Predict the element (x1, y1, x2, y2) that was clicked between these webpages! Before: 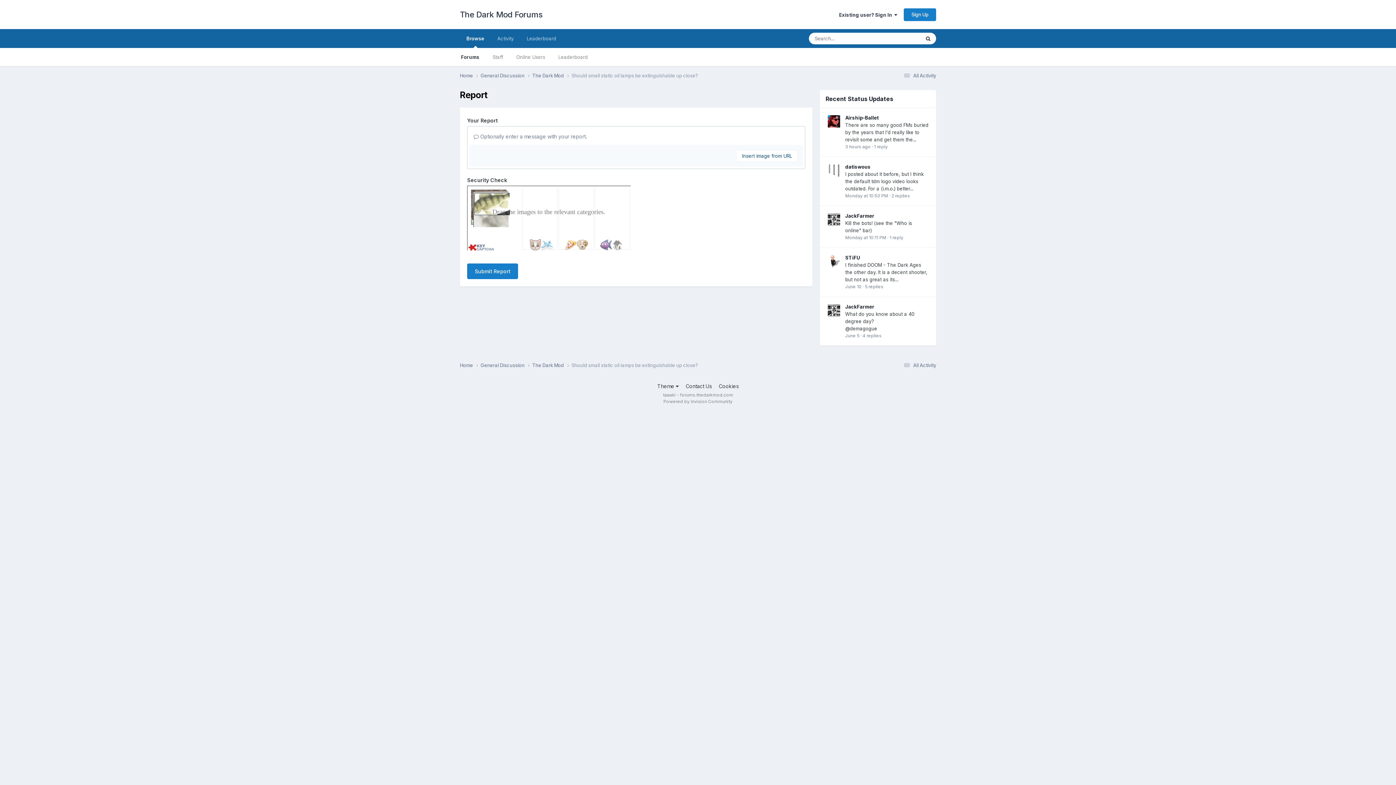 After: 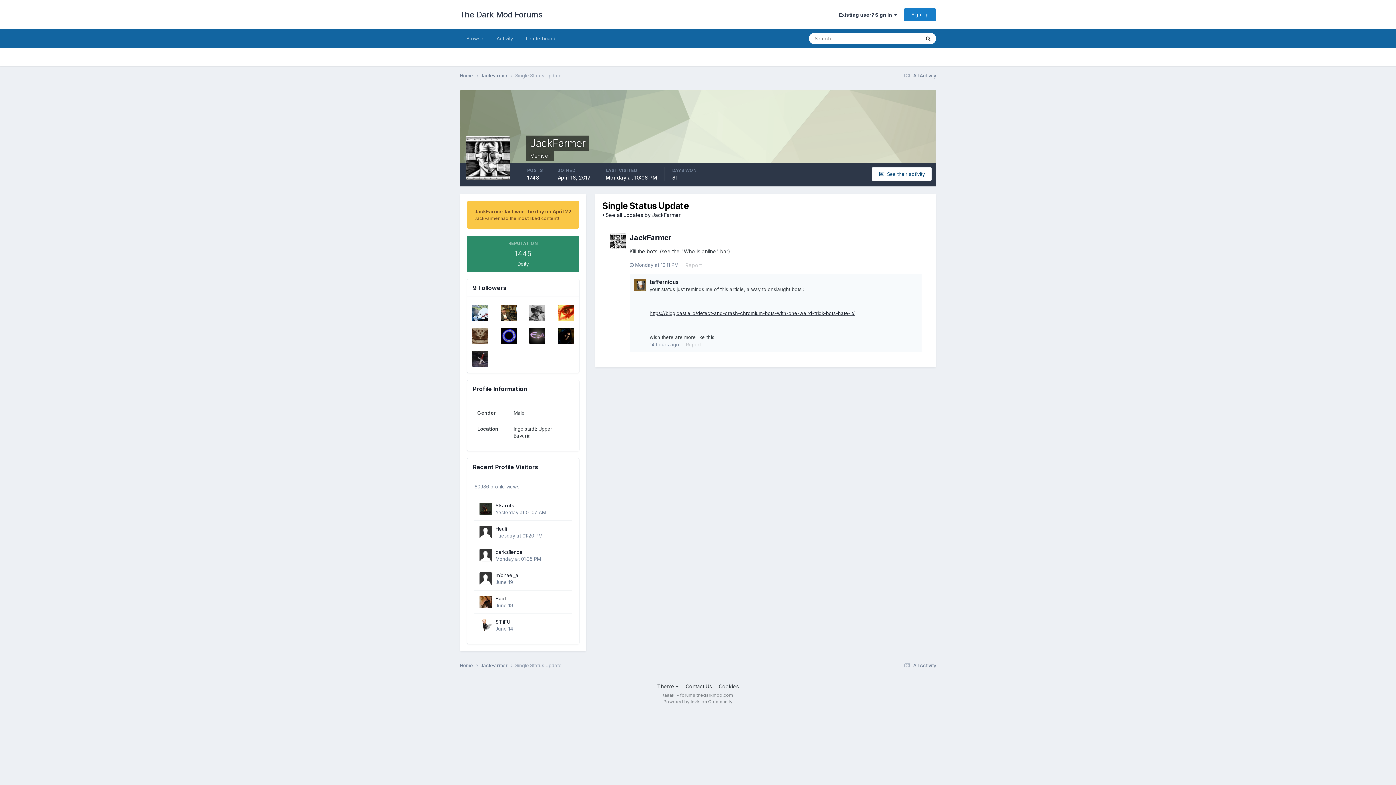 Action: bbox: (889, 234, 903, 240) label: 1 reply